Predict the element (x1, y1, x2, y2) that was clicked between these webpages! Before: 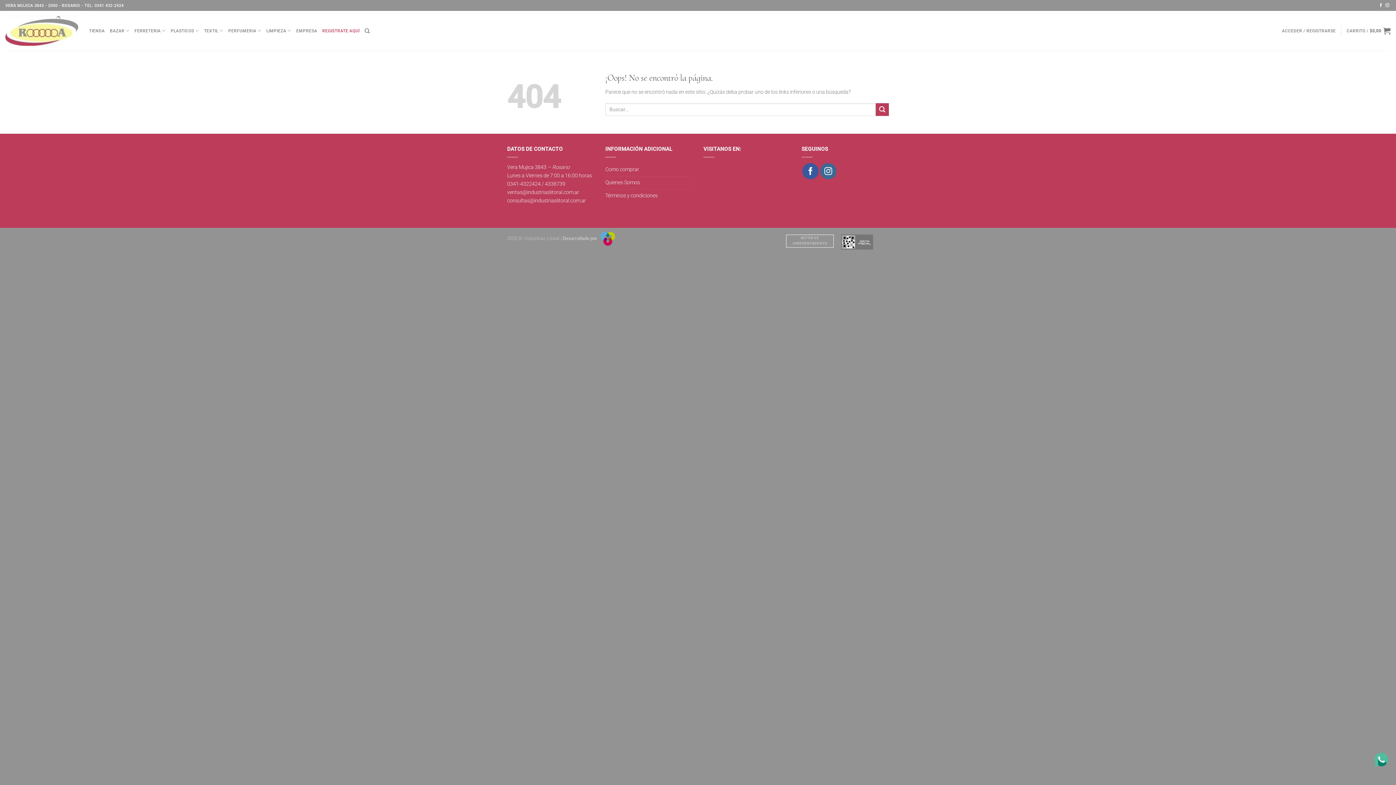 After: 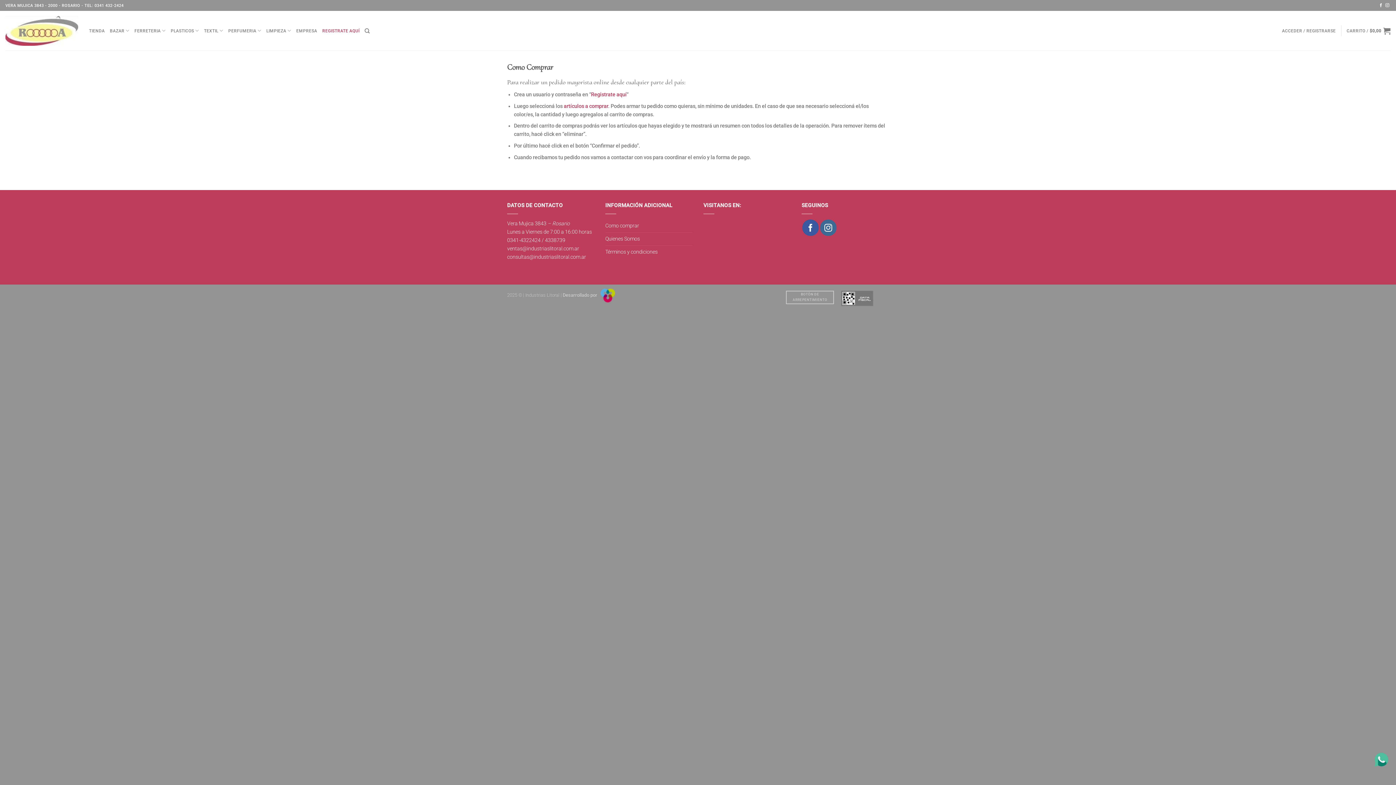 Action: bbox: (605, 163, 639, 175) label: Como comprar